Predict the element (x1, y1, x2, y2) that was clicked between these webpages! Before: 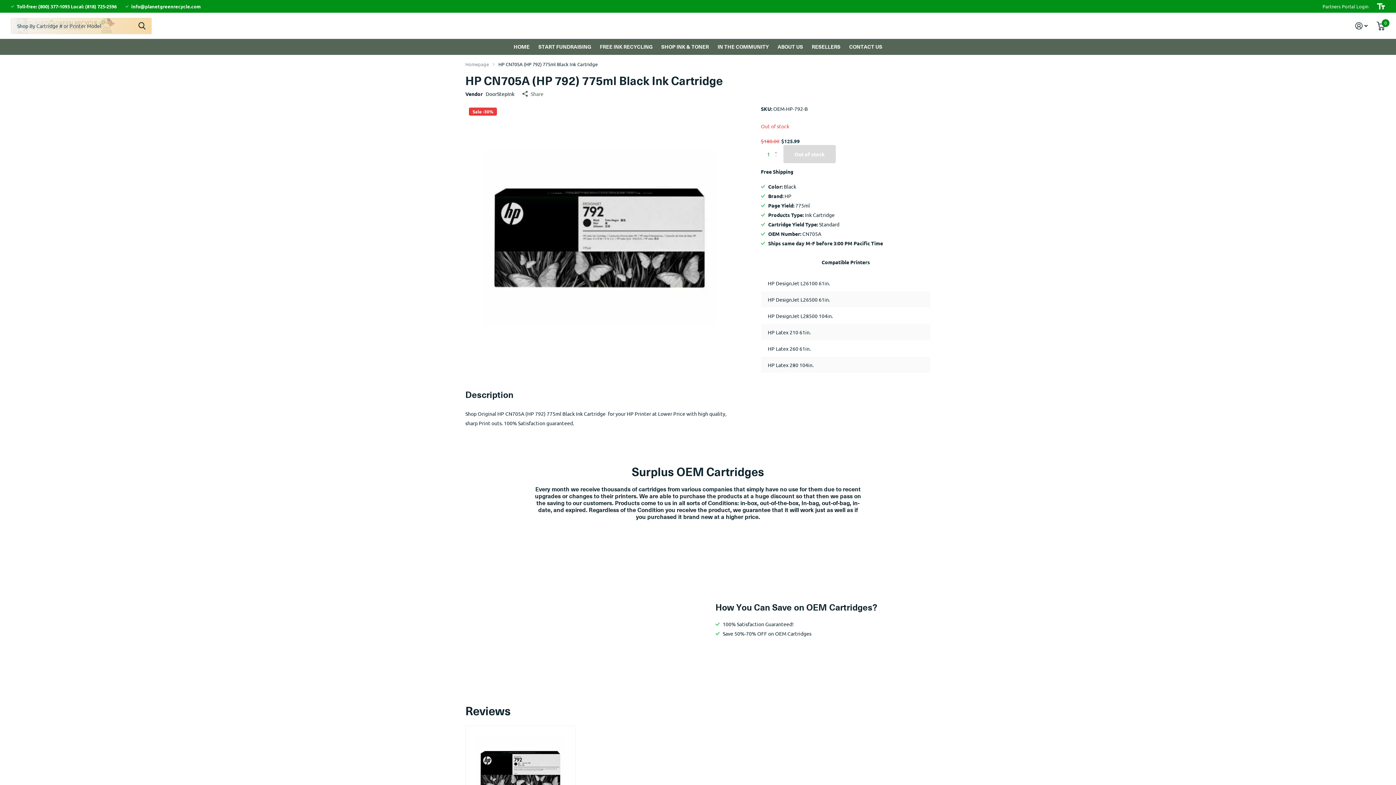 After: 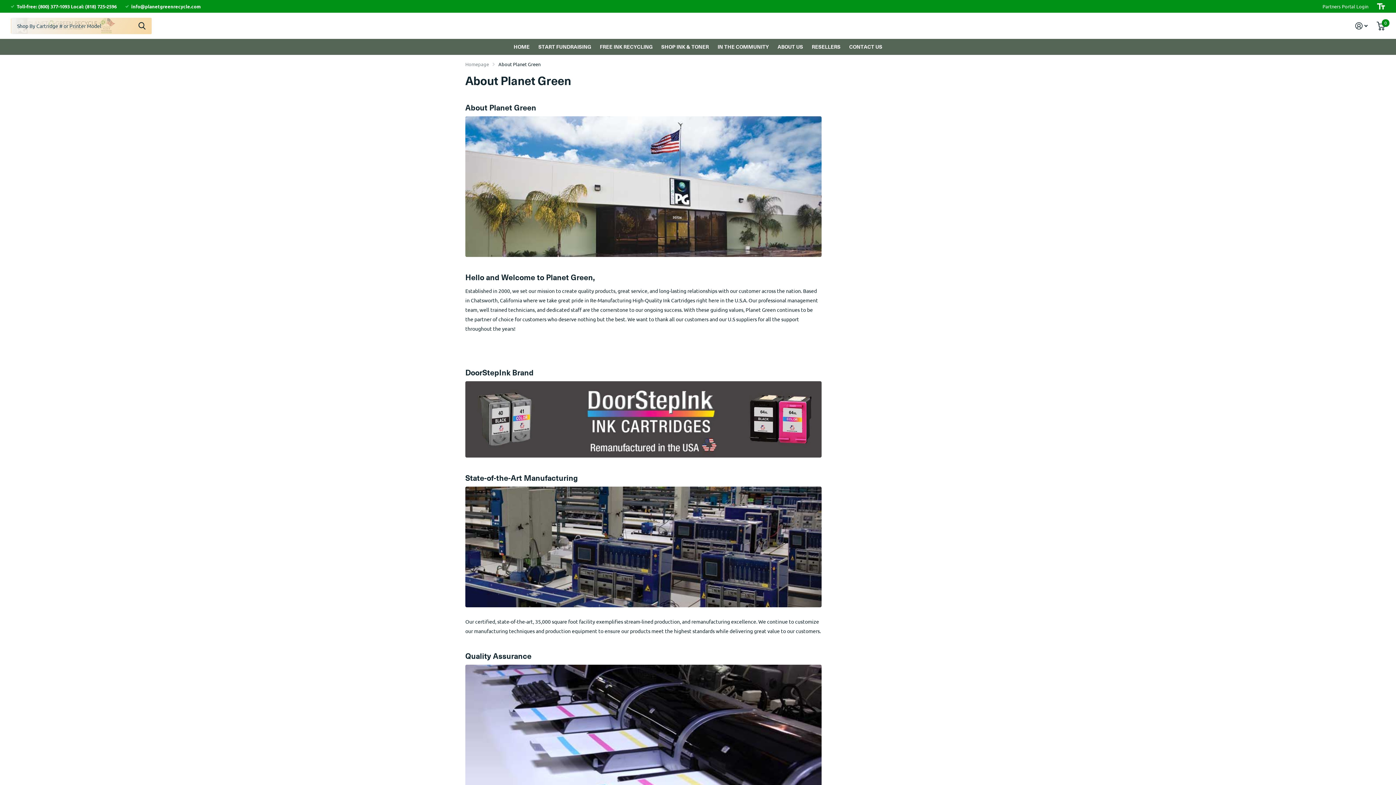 Action: label: ABOUT US bbox: (777, 38, 803, 54)